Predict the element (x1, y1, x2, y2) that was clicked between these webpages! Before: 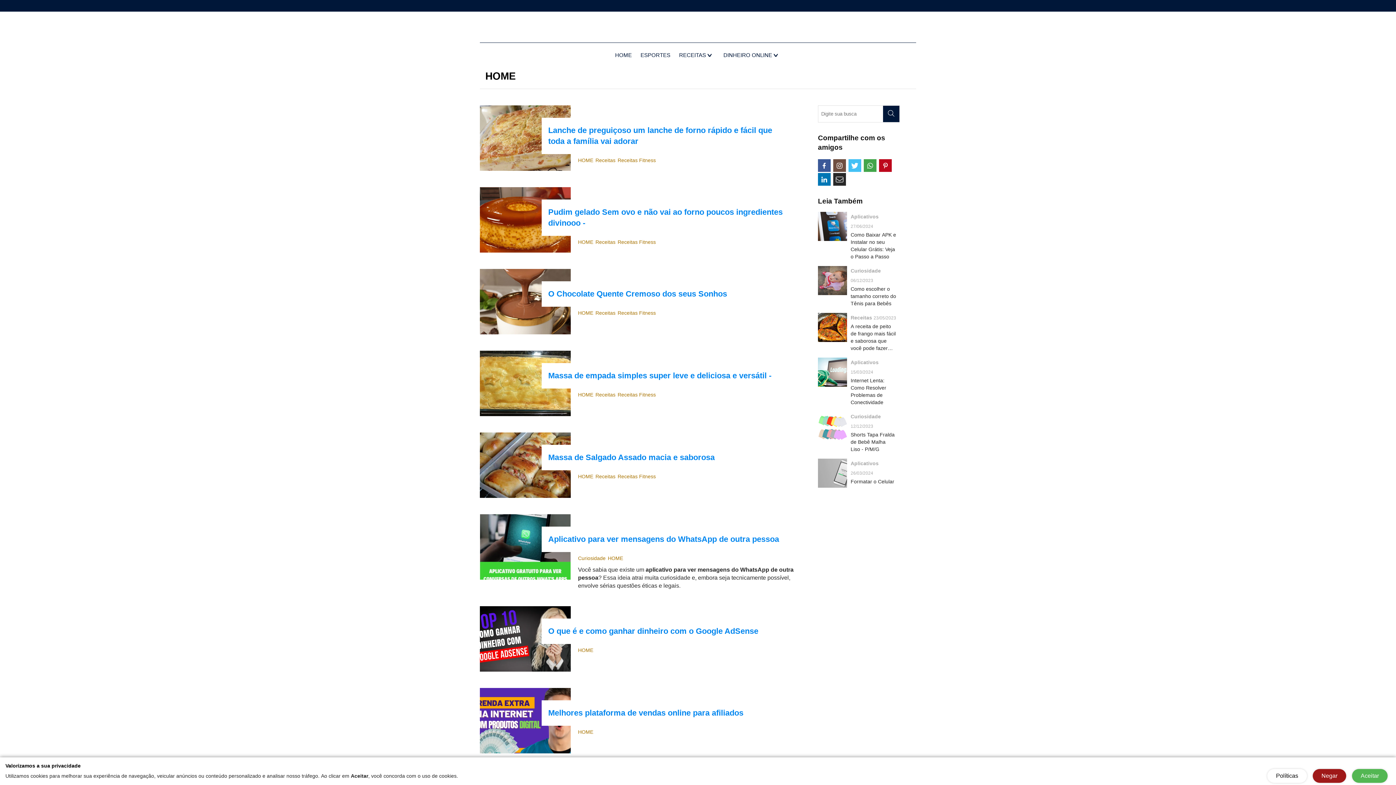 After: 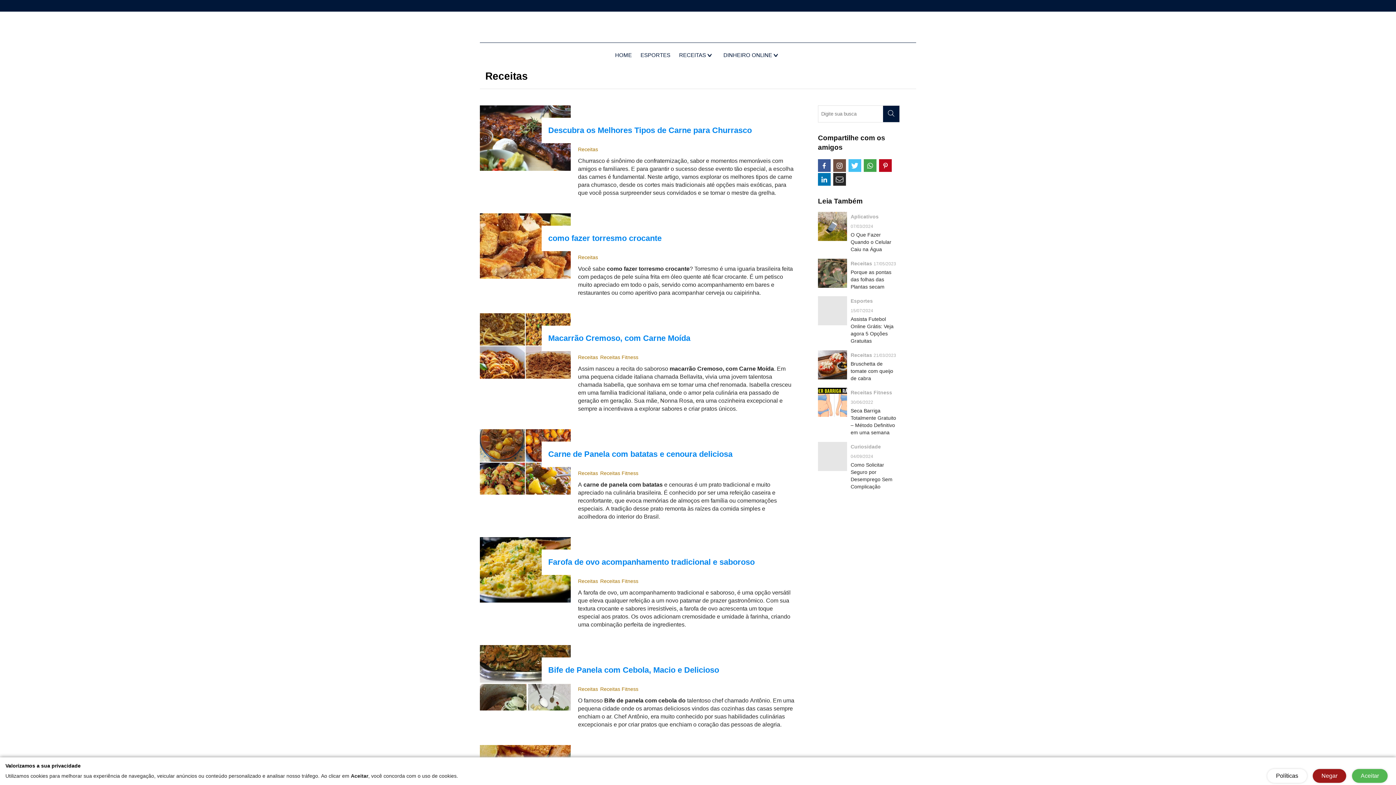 Action: bbox: (595, 239, 615, 245) label: Receitas